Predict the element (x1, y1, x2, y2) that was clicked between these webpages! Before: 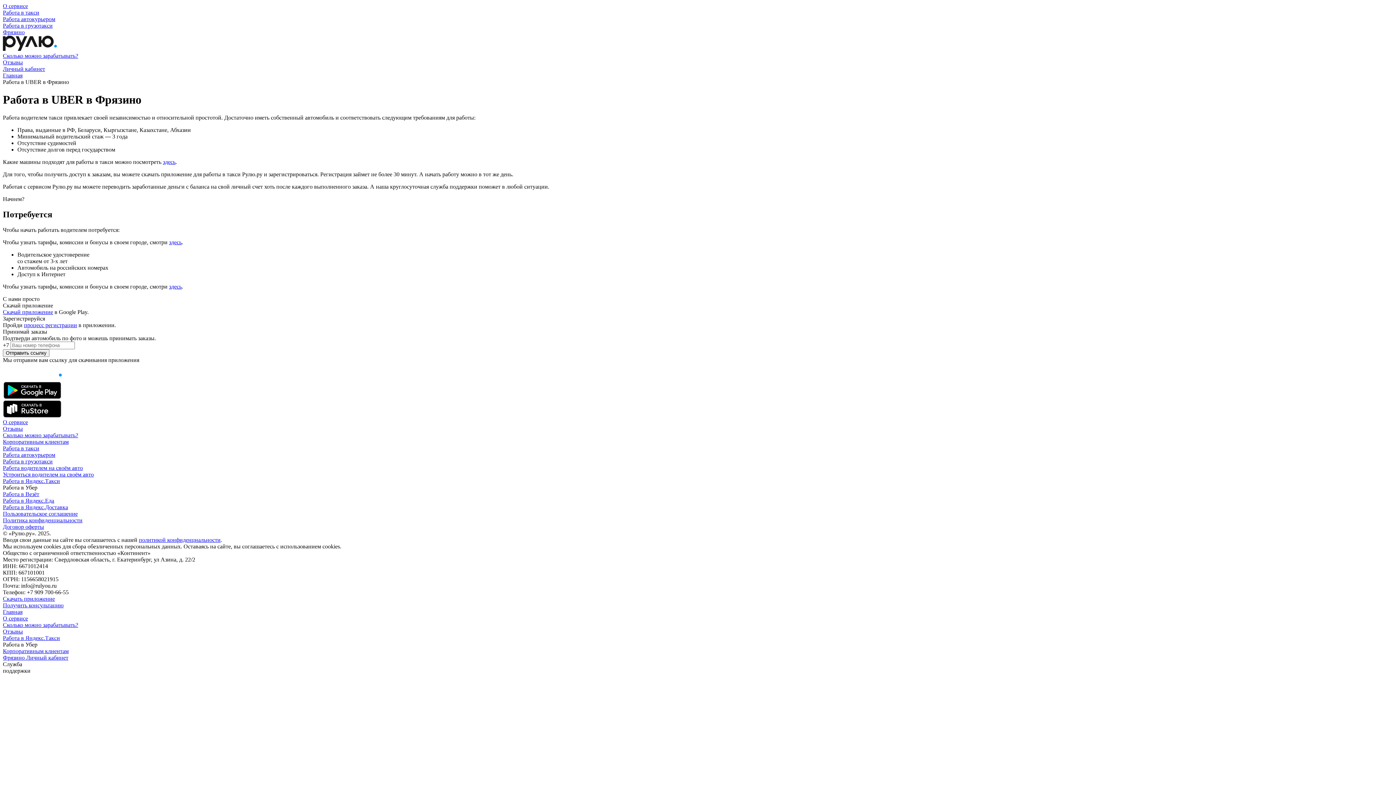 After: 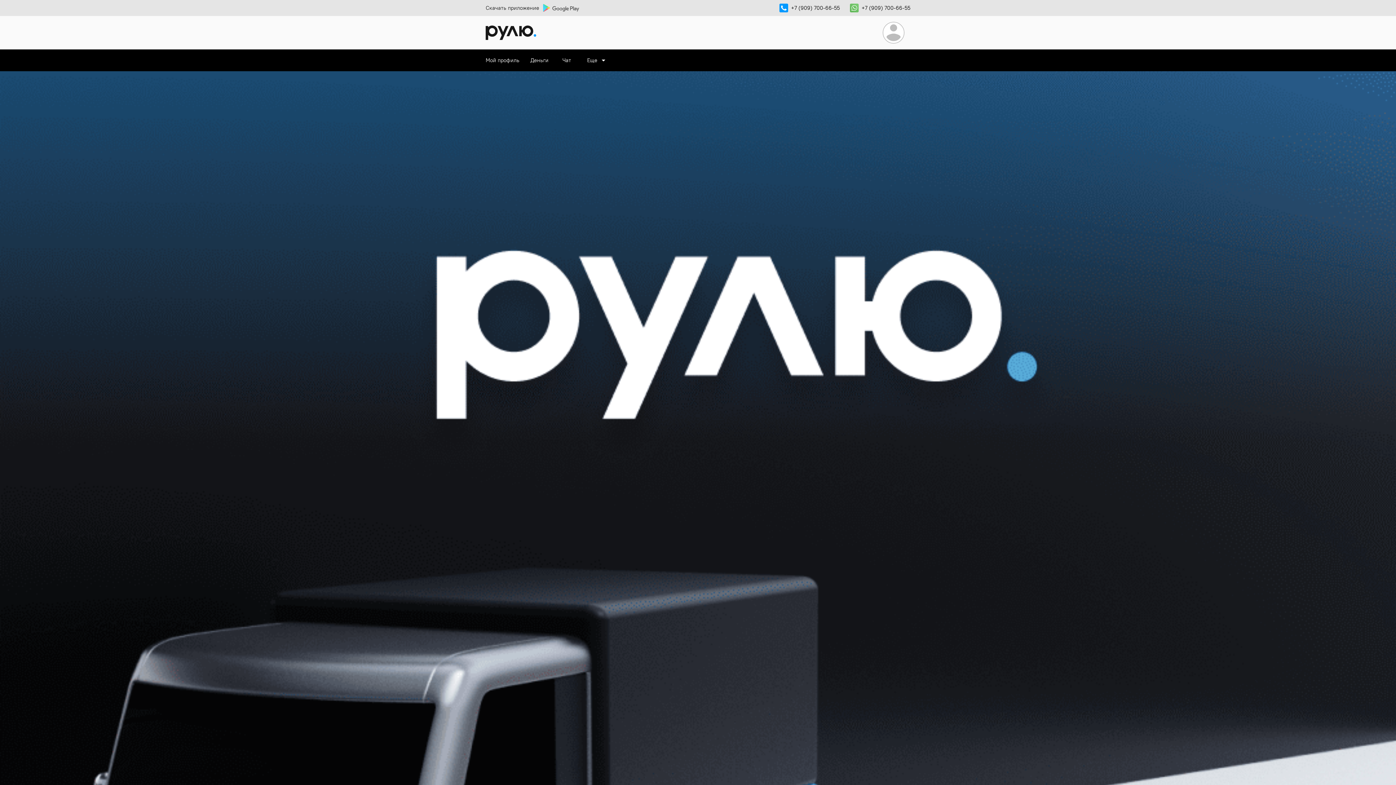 Action: label: процесс регистрации bbox: (24, 322, 77, 328)